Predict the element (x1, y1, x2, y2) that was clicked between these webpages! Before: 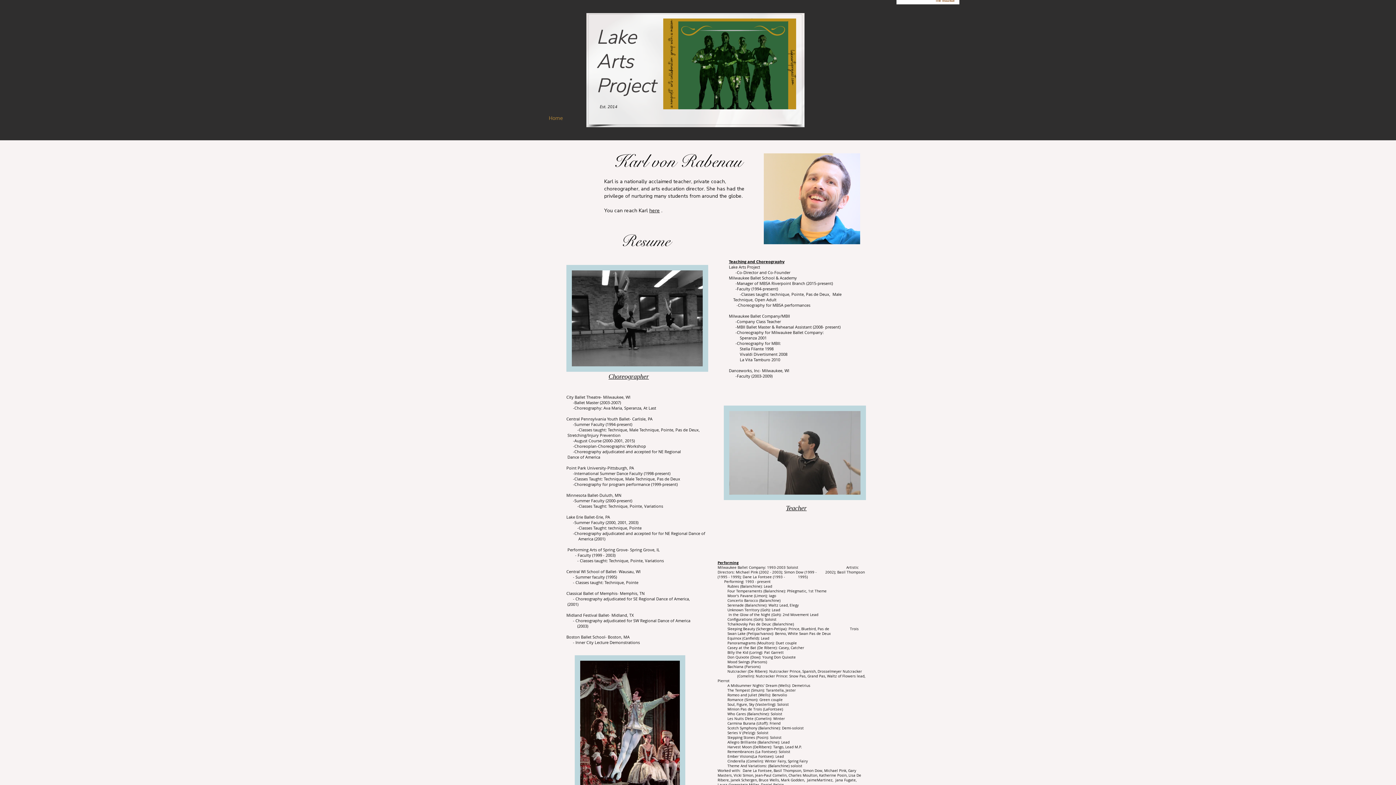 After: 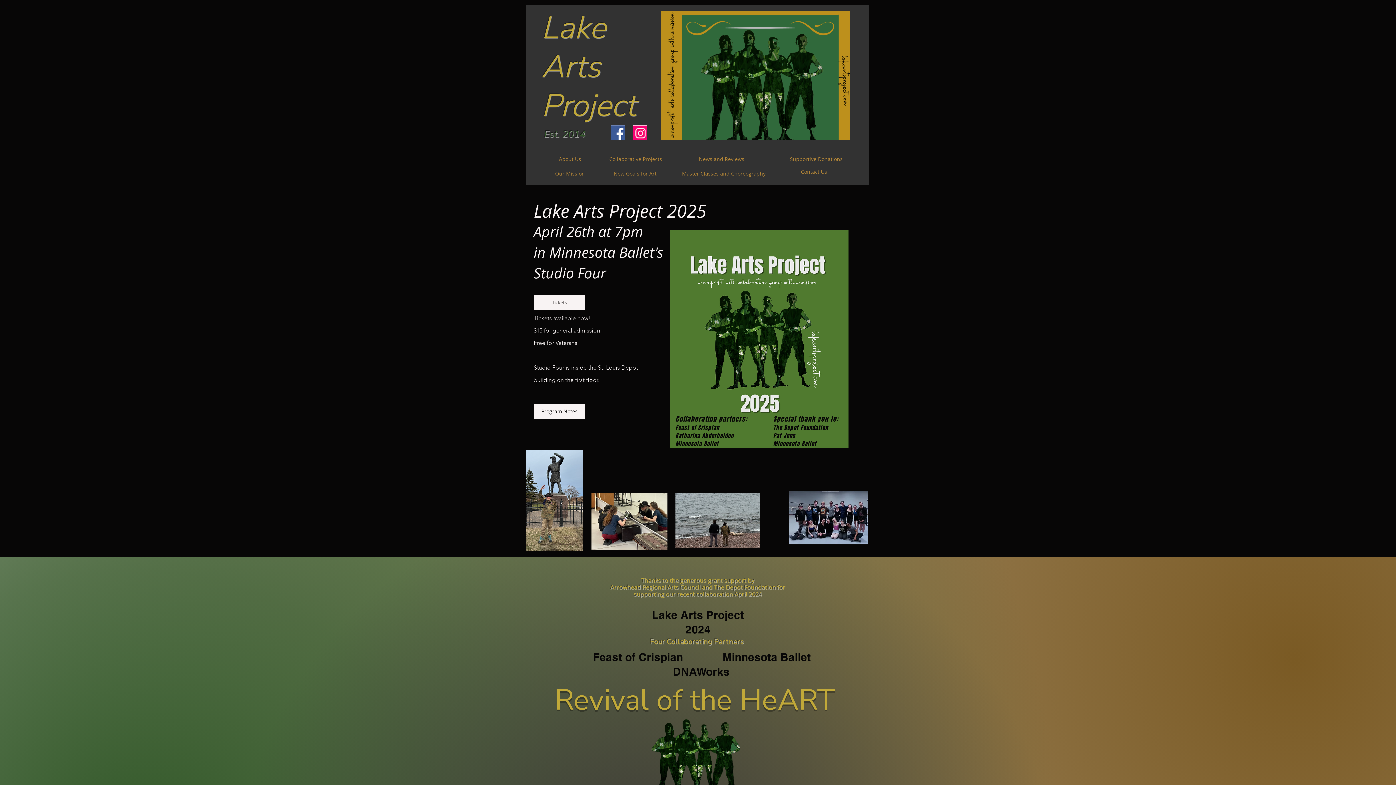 Action: label: Home bbox: (525, 109, 586, 126)